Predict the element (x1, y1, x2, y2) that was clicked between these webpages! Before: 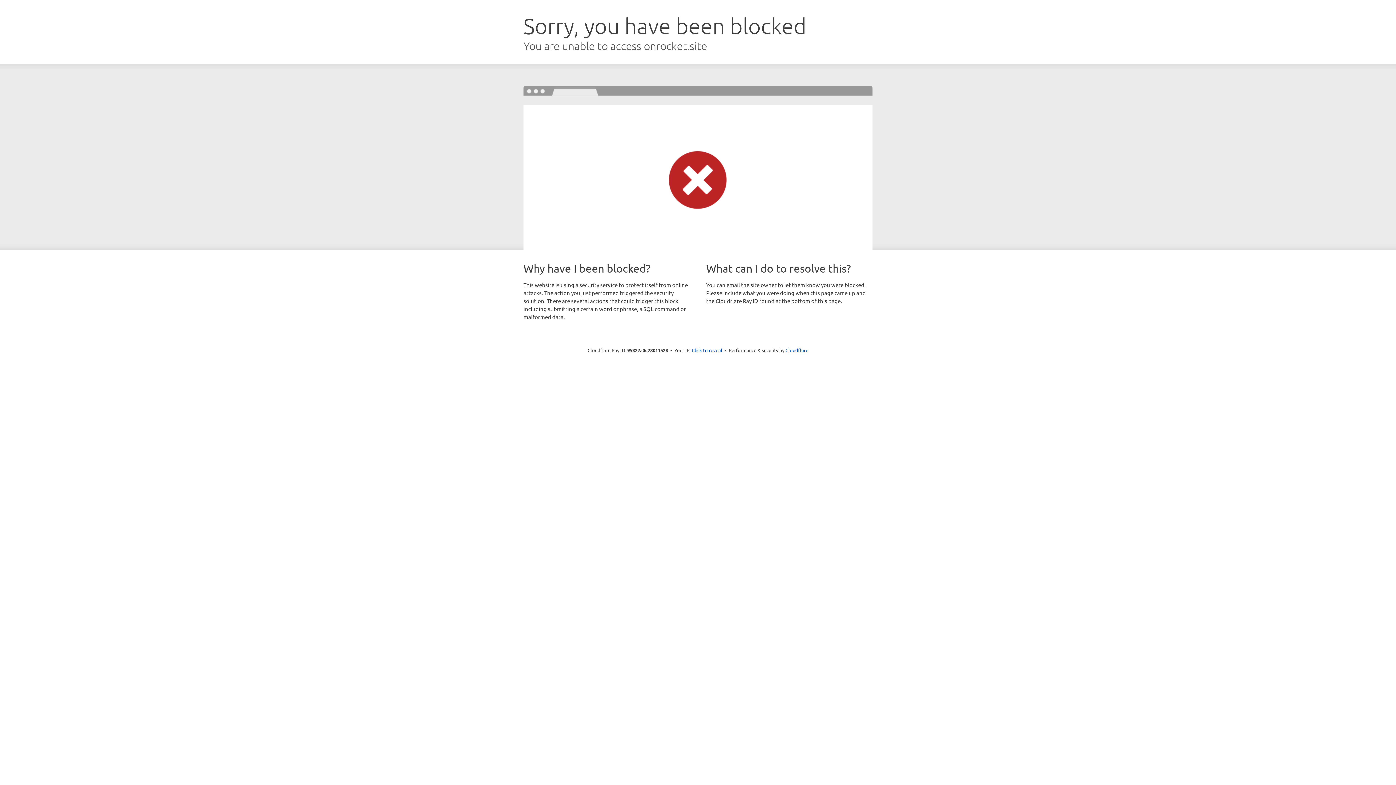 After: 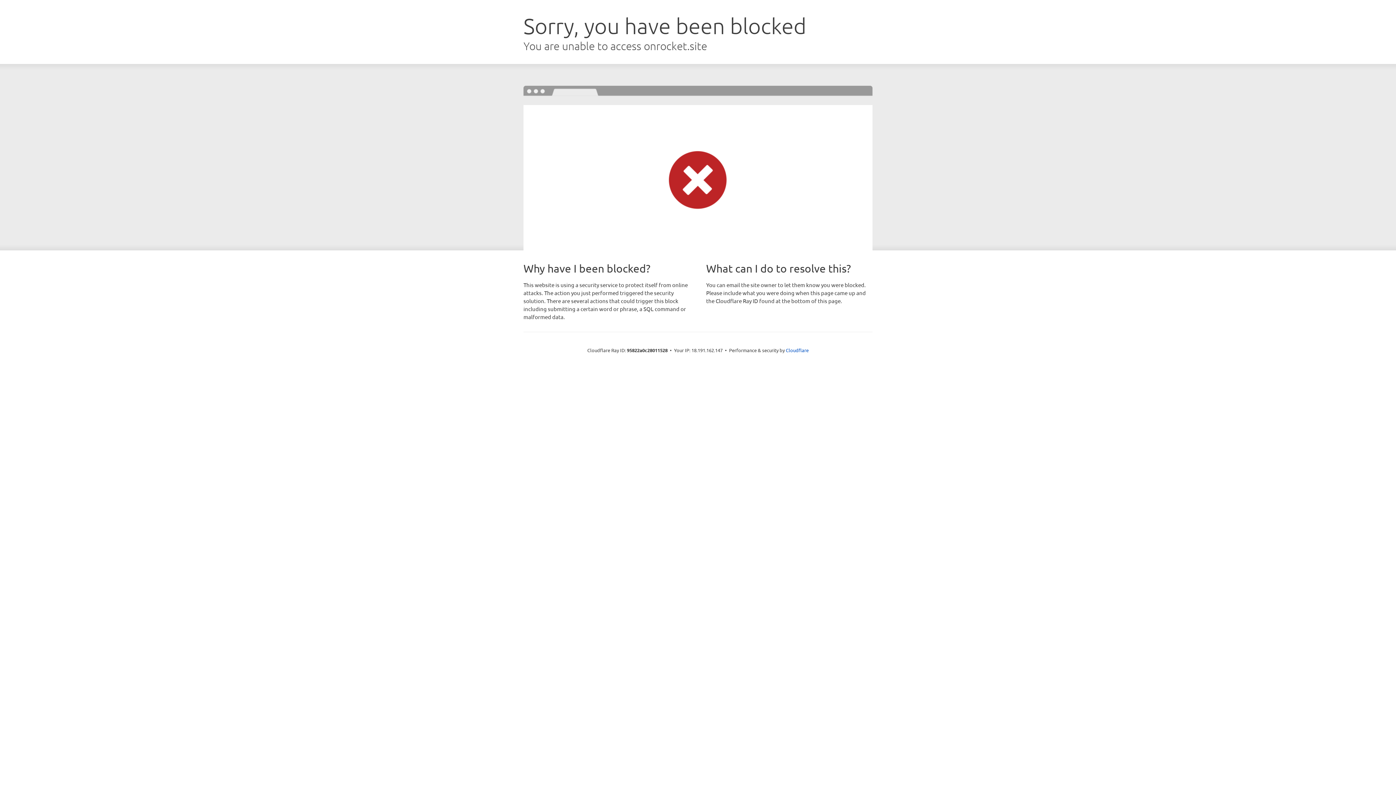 Action: bbox: (692, 346, 722, 353) label: Click to reveal